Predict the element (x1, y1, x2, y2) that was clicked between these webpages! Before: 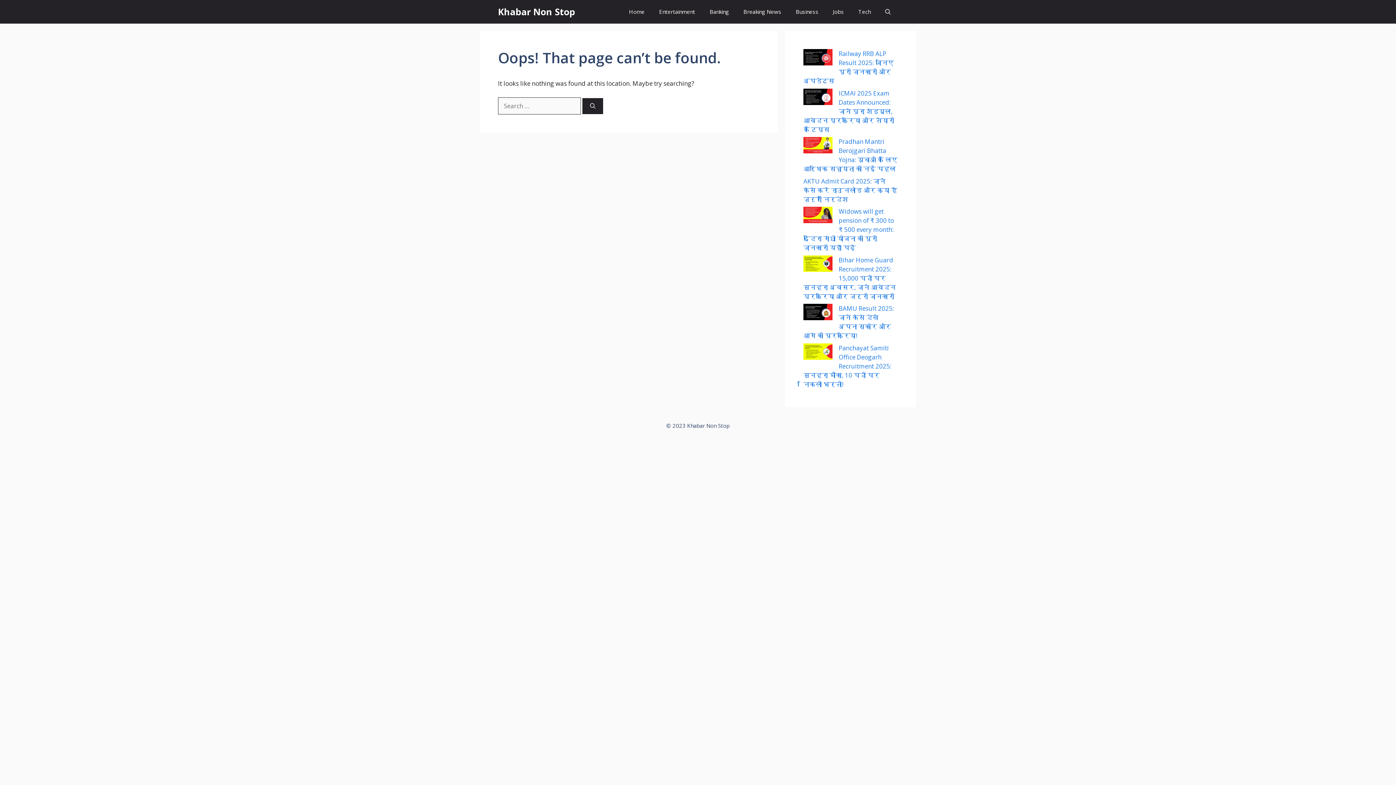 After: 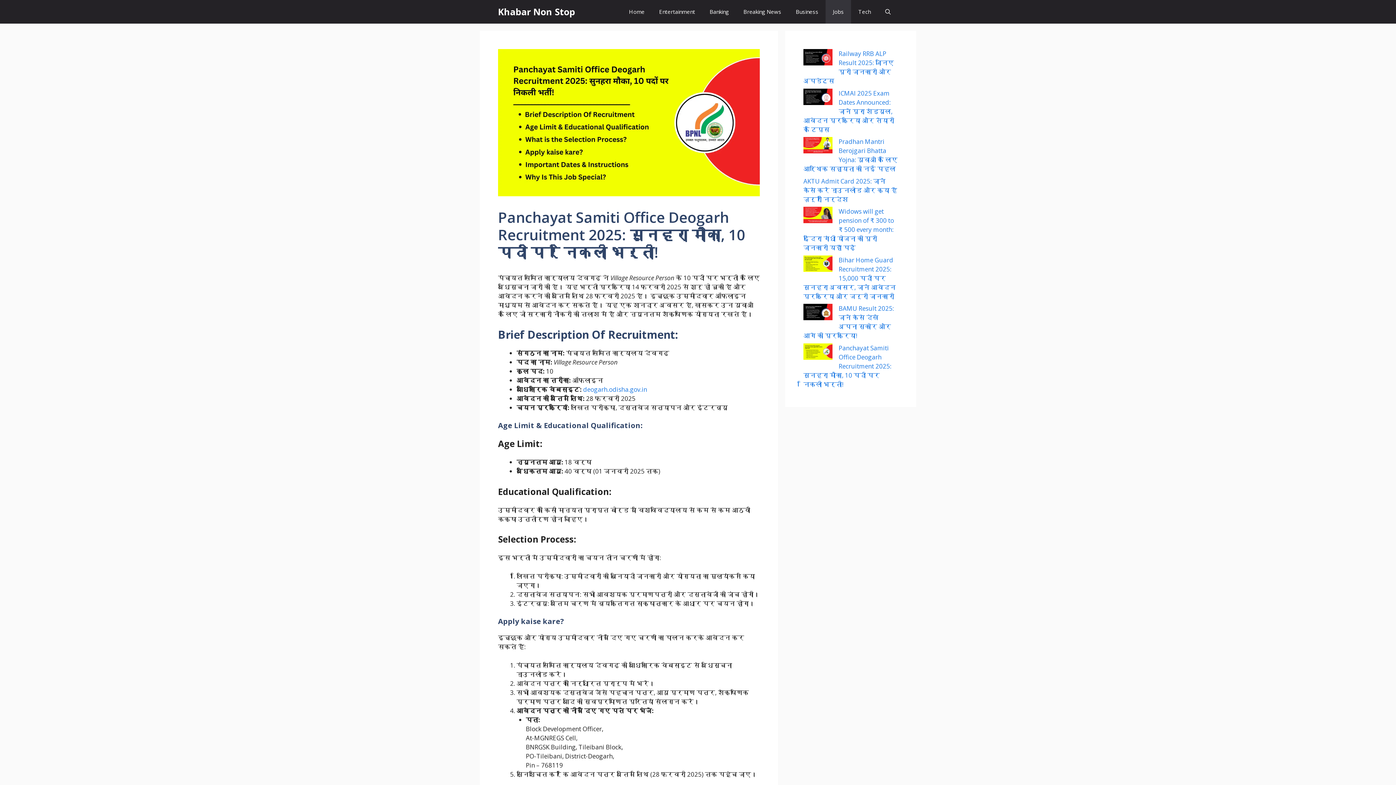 Action: bbox: (803, 343, 832, 362) label: Panchayat Samiti Office Deogarh Recruitment 2025: सुनहरा मौका, 10 पदों पर निकली भर्ती!